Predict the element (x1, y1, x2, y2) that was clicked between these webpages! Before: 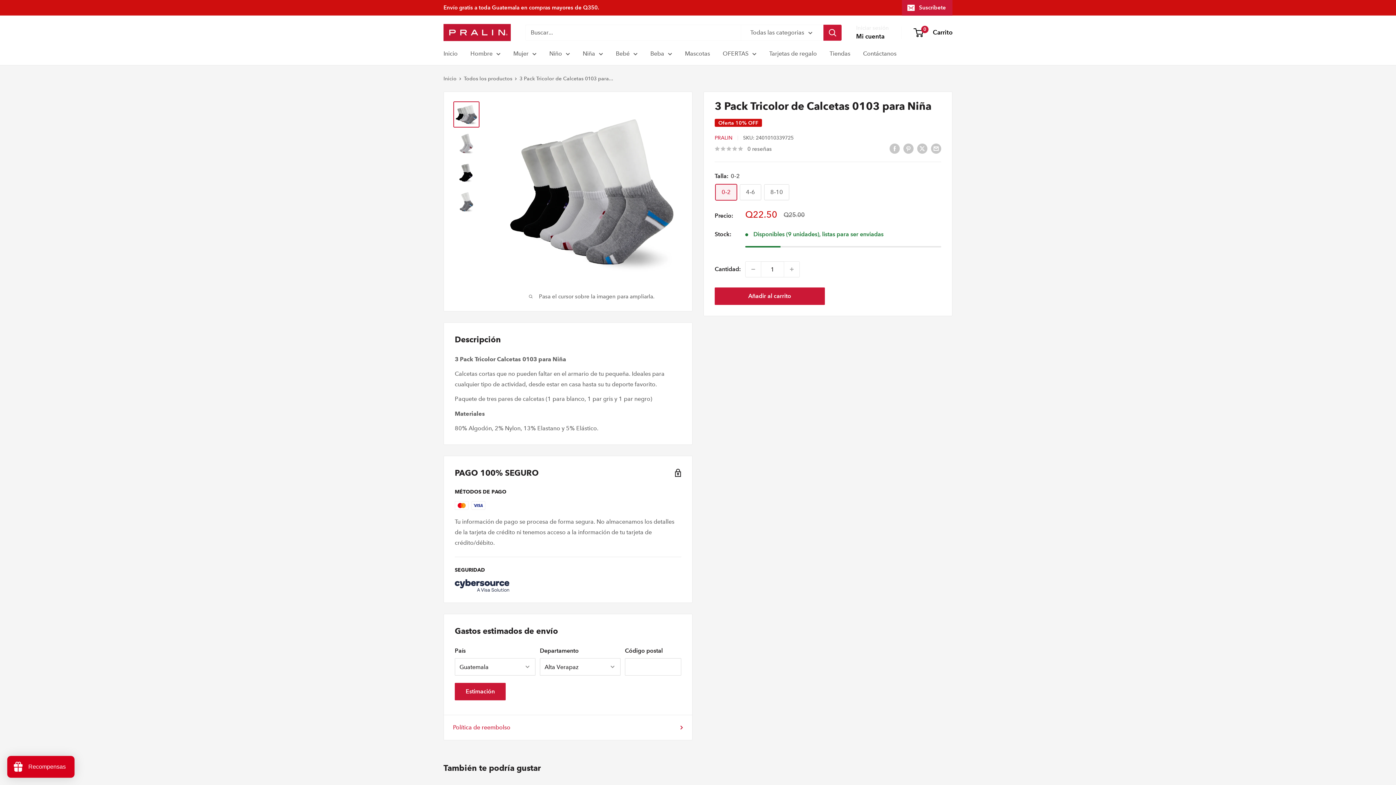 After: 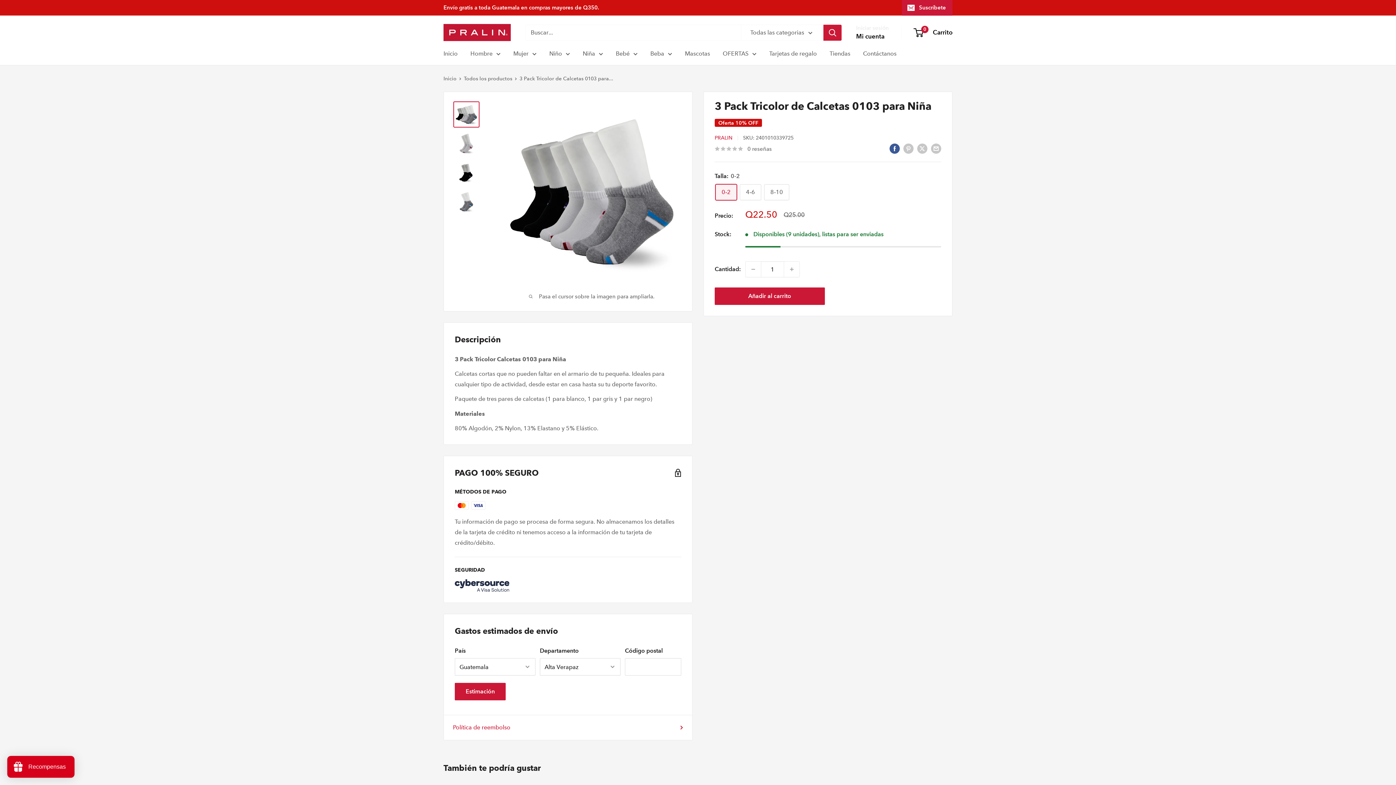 Action: bbox: (889, 142, 900, 153) label: Compartir en Facebook